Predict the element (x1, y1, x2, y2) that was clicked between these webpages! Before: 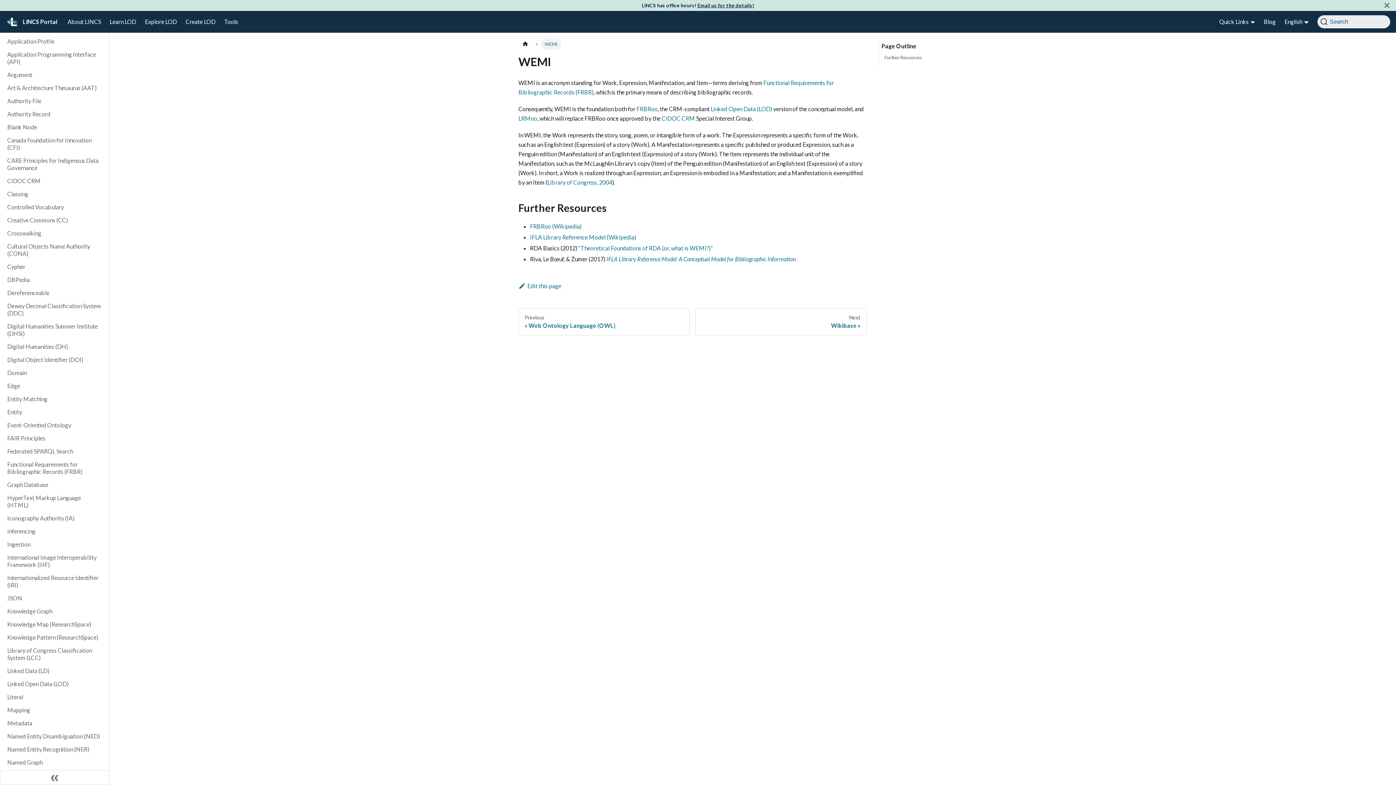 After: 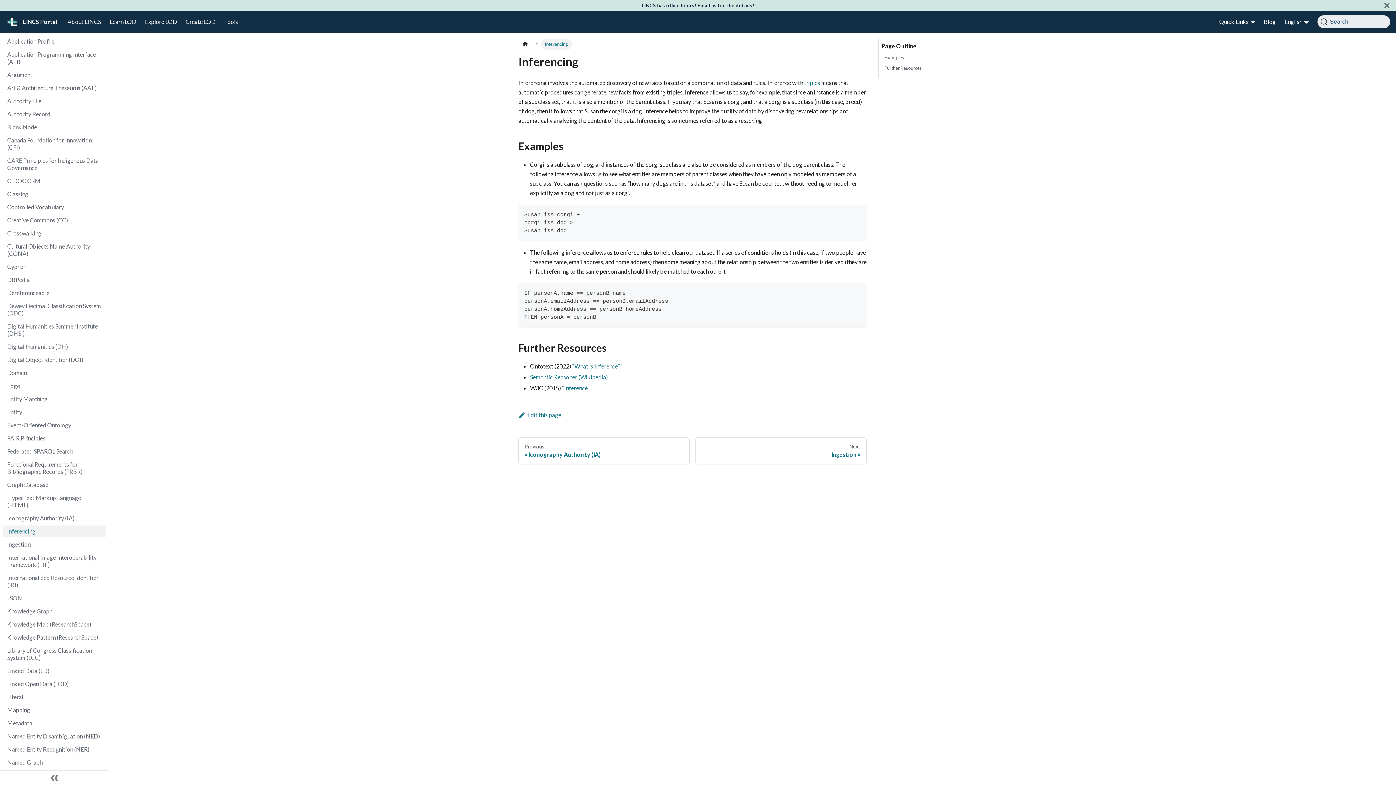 Action: label: Inferencing bbox: (2, 525, 106, 537)